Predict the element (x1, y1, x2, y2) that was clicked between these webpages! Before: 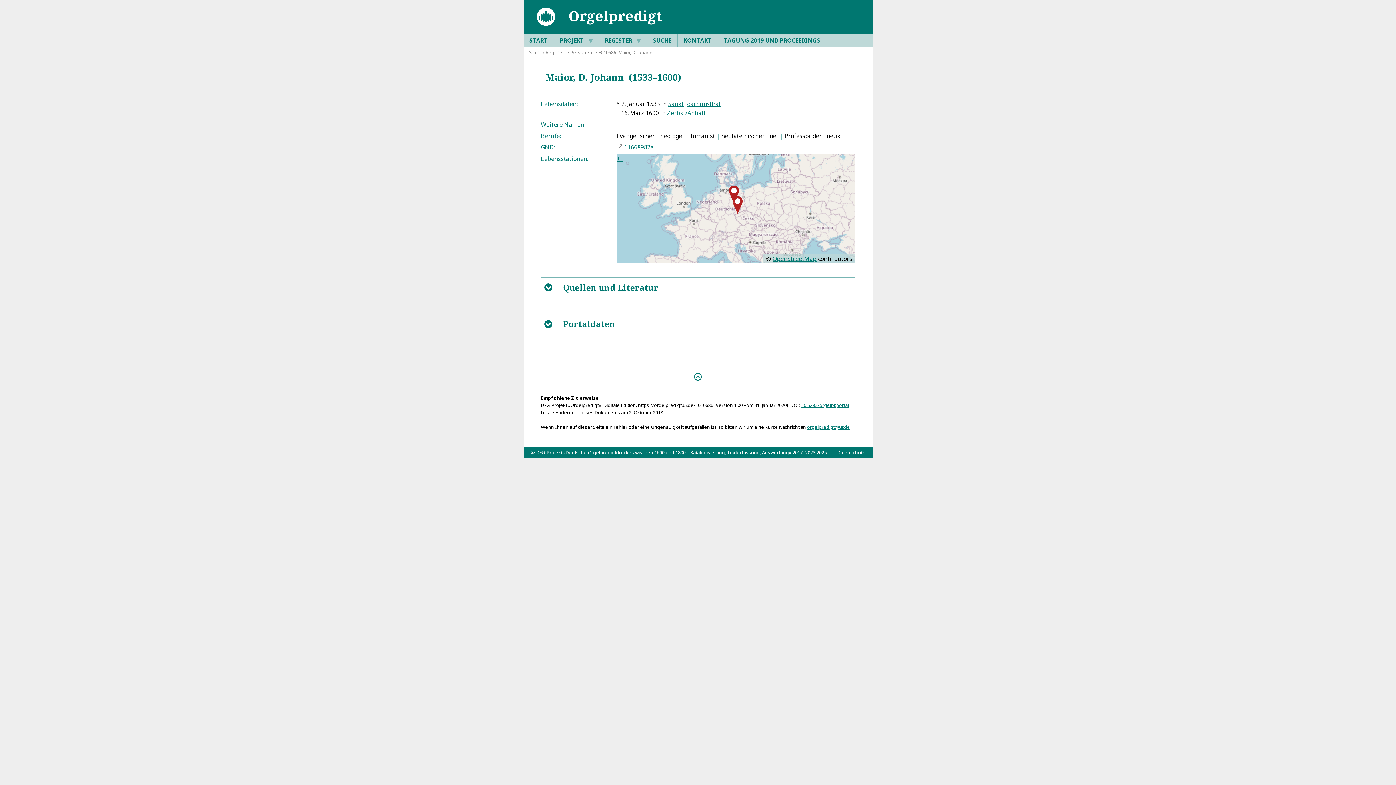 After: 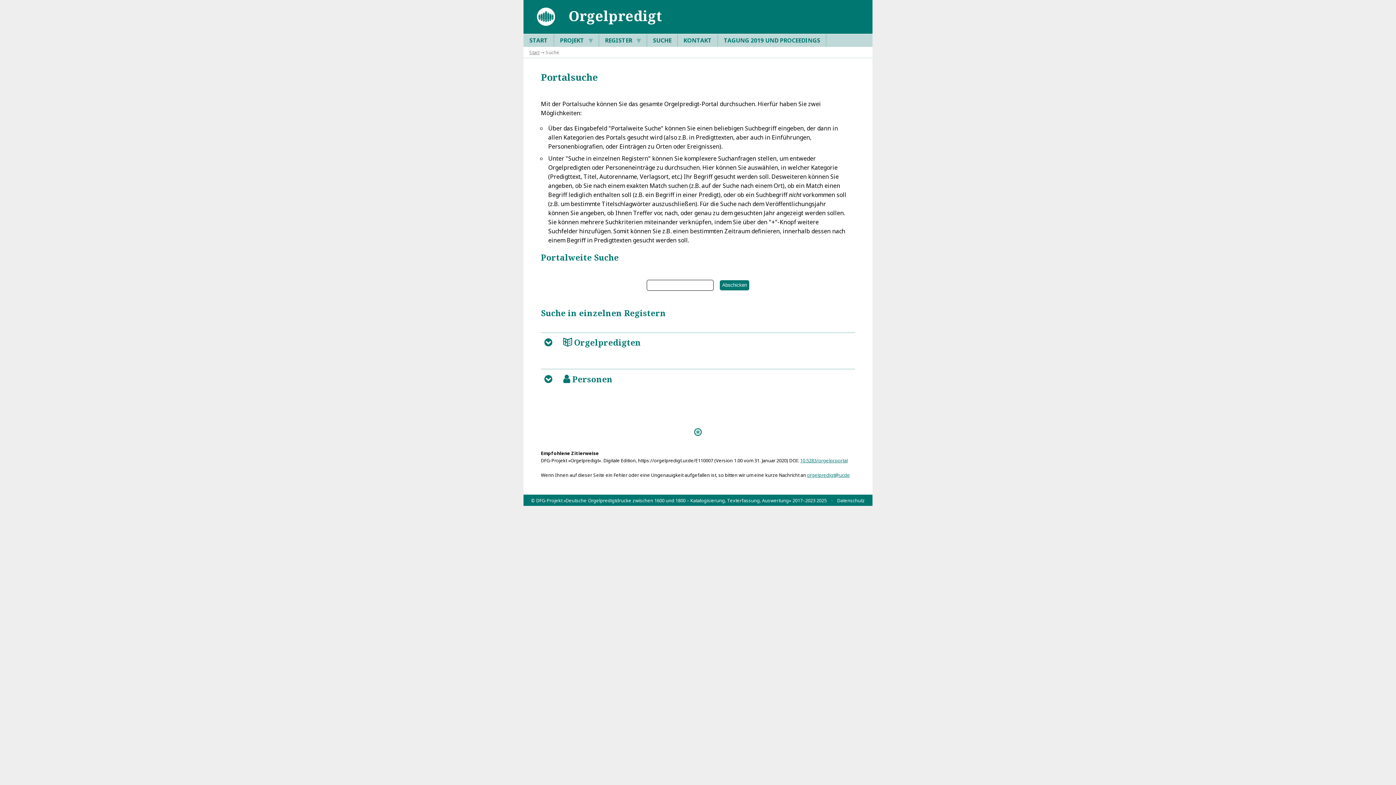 Action: label: SUCHE bbox: (647, 34, 677, 46)